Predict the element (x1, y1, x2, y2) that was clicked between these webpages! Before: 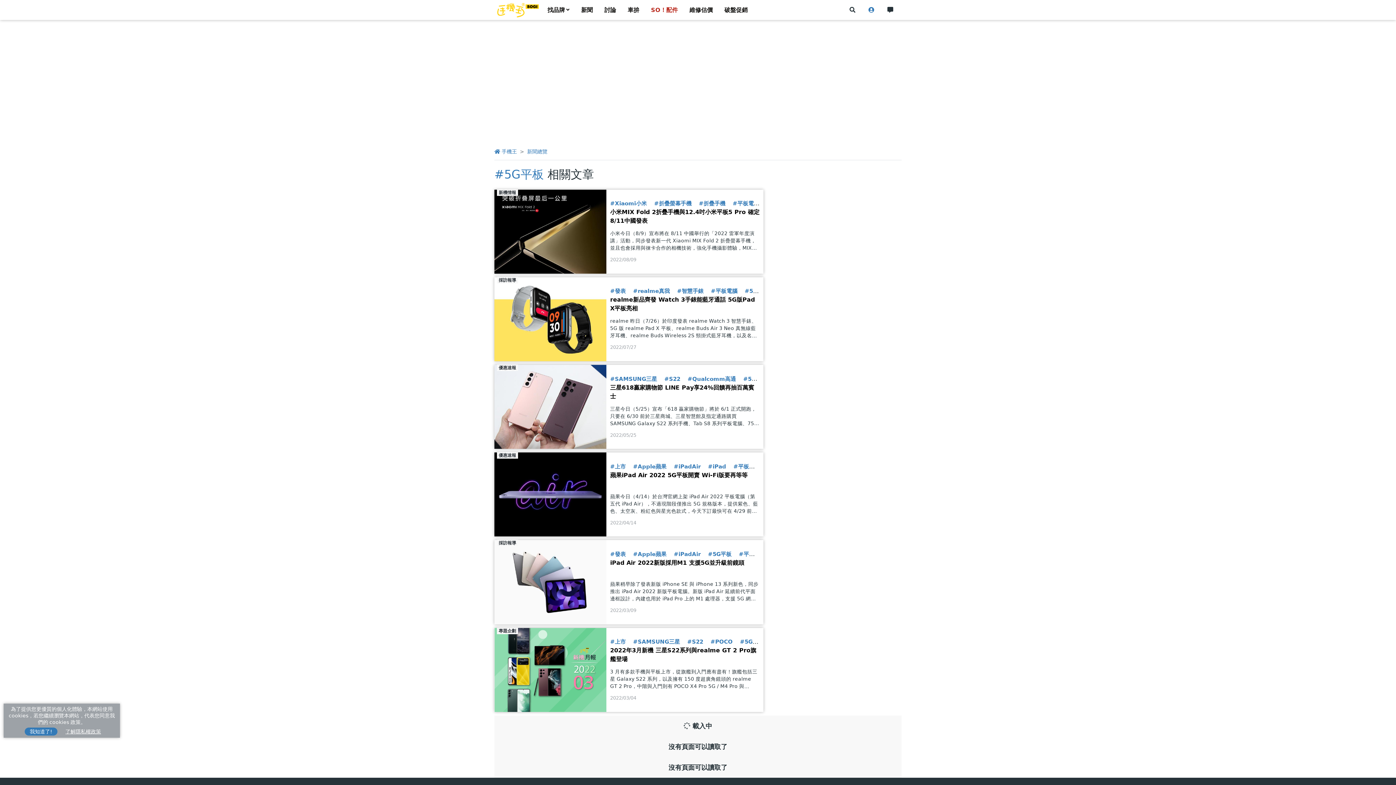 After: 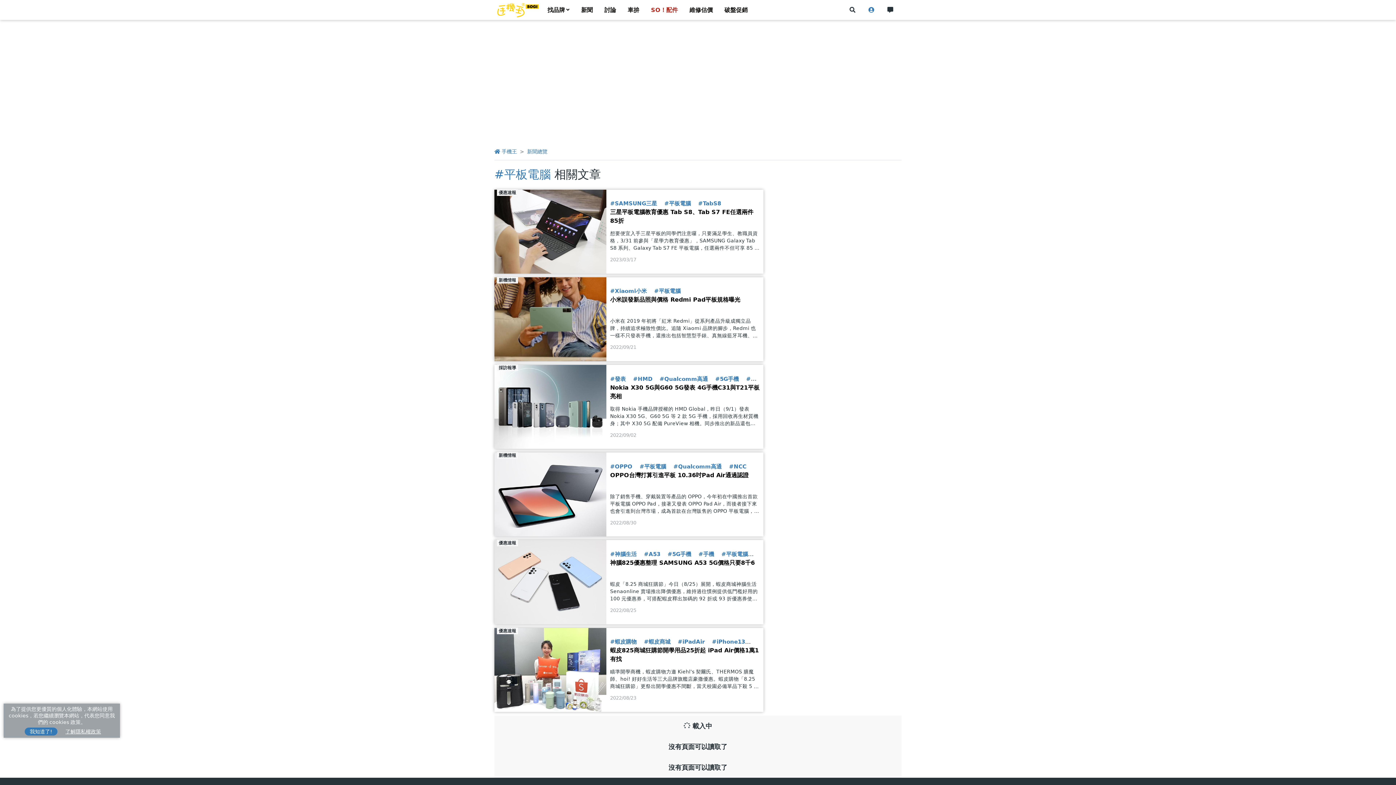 Action: label: #平板電腦 bbox: (732, 200, 759, 206)